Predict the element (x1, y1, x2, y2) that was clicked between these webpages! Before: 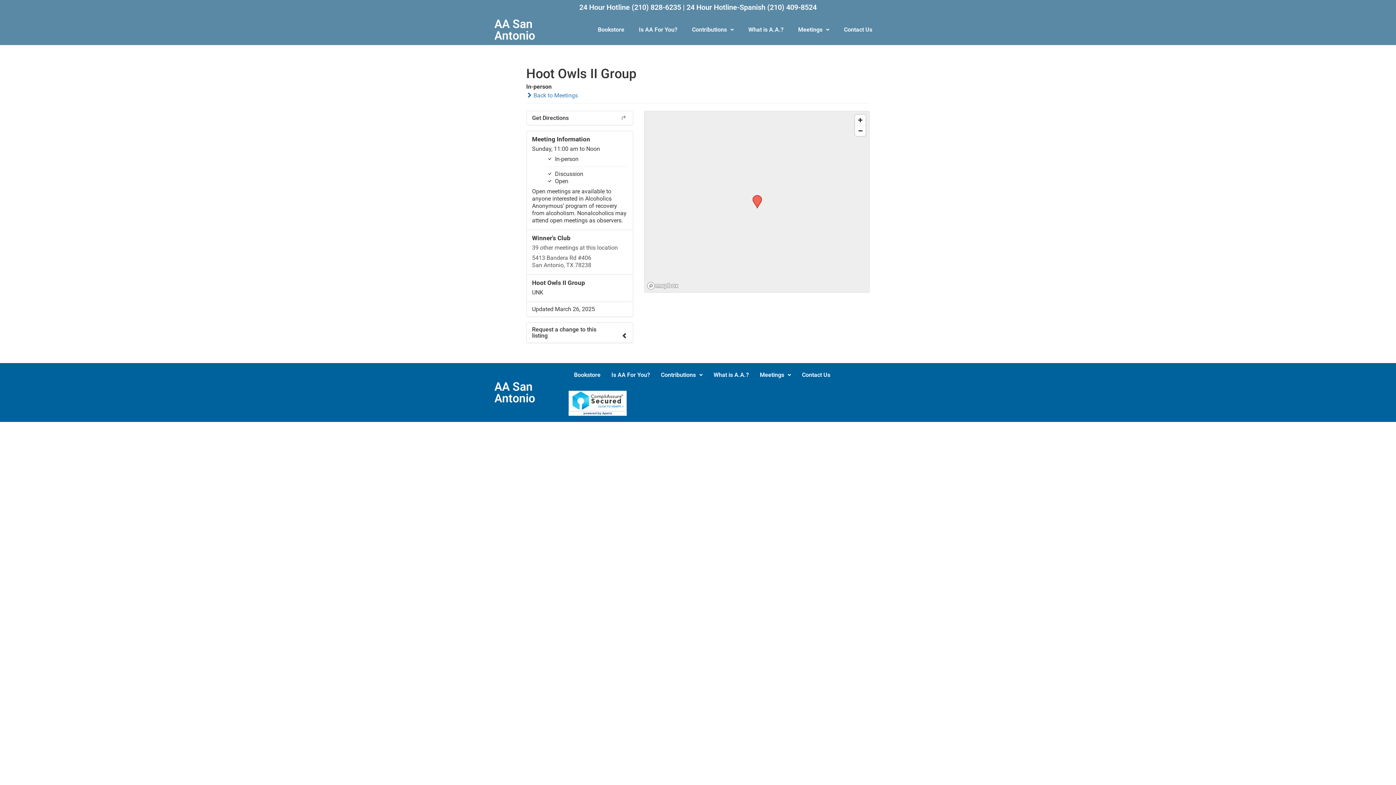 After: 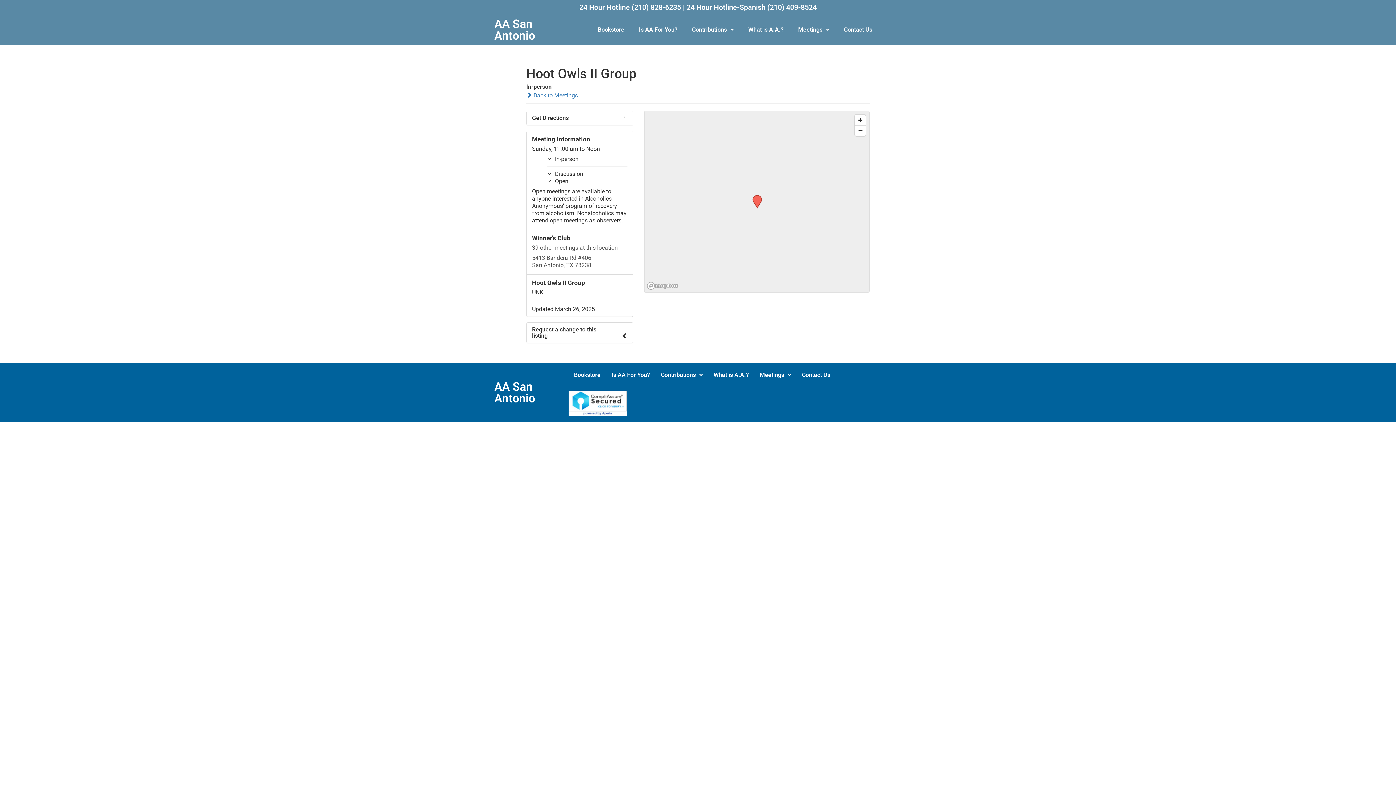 Action: label: (210) 409-8524 bbox: (767, 2, 816, 11)